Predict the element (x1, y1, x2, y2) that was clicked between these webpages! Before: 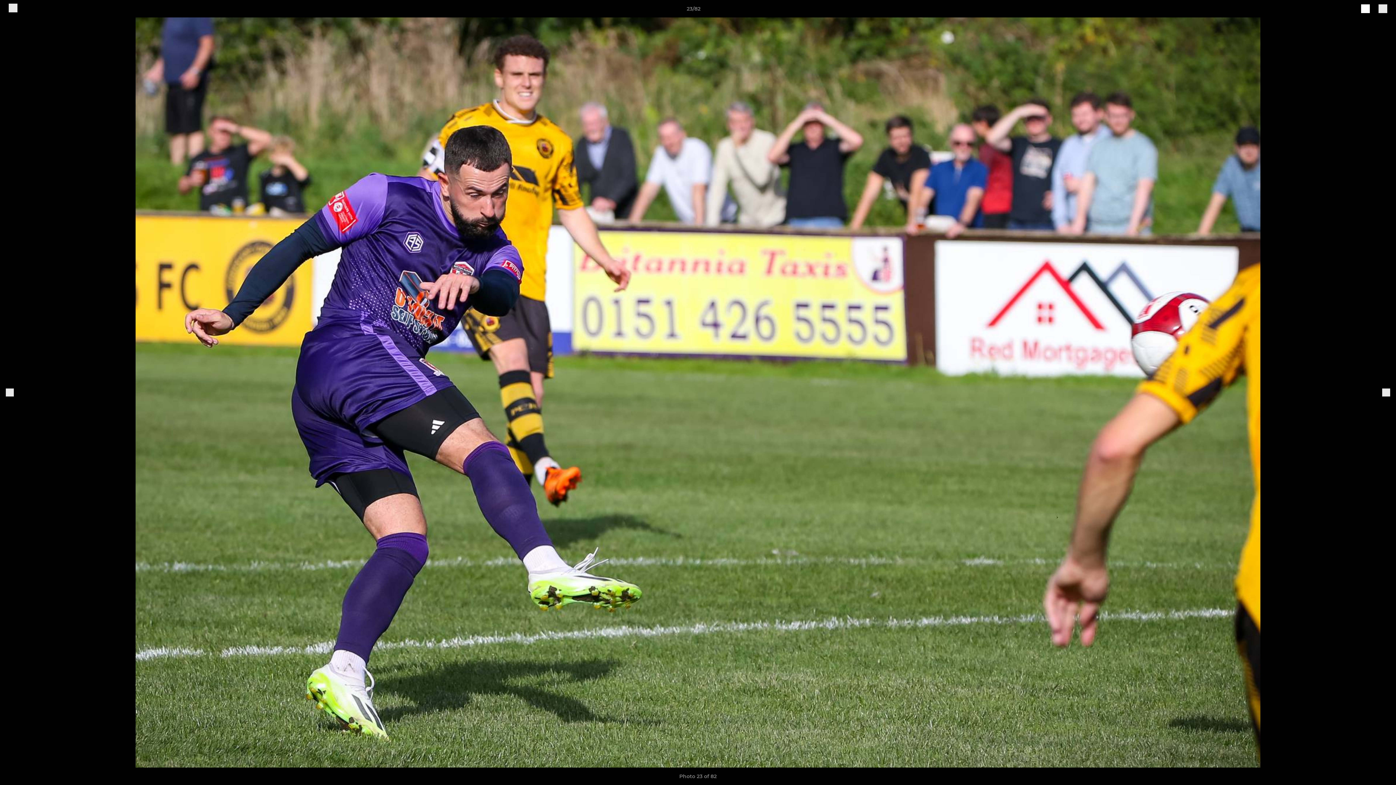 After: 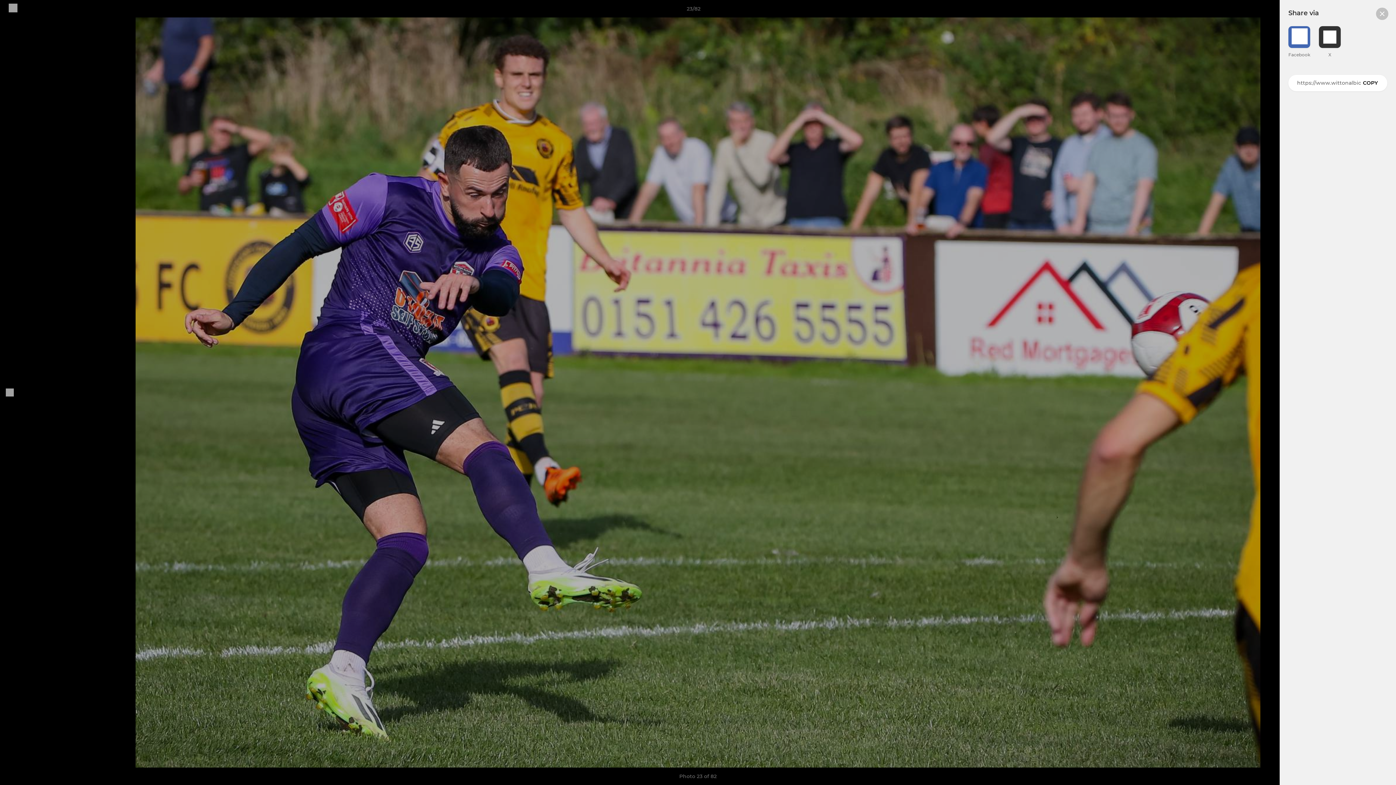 Action: bbox: (1361, 3, 1370, 13)